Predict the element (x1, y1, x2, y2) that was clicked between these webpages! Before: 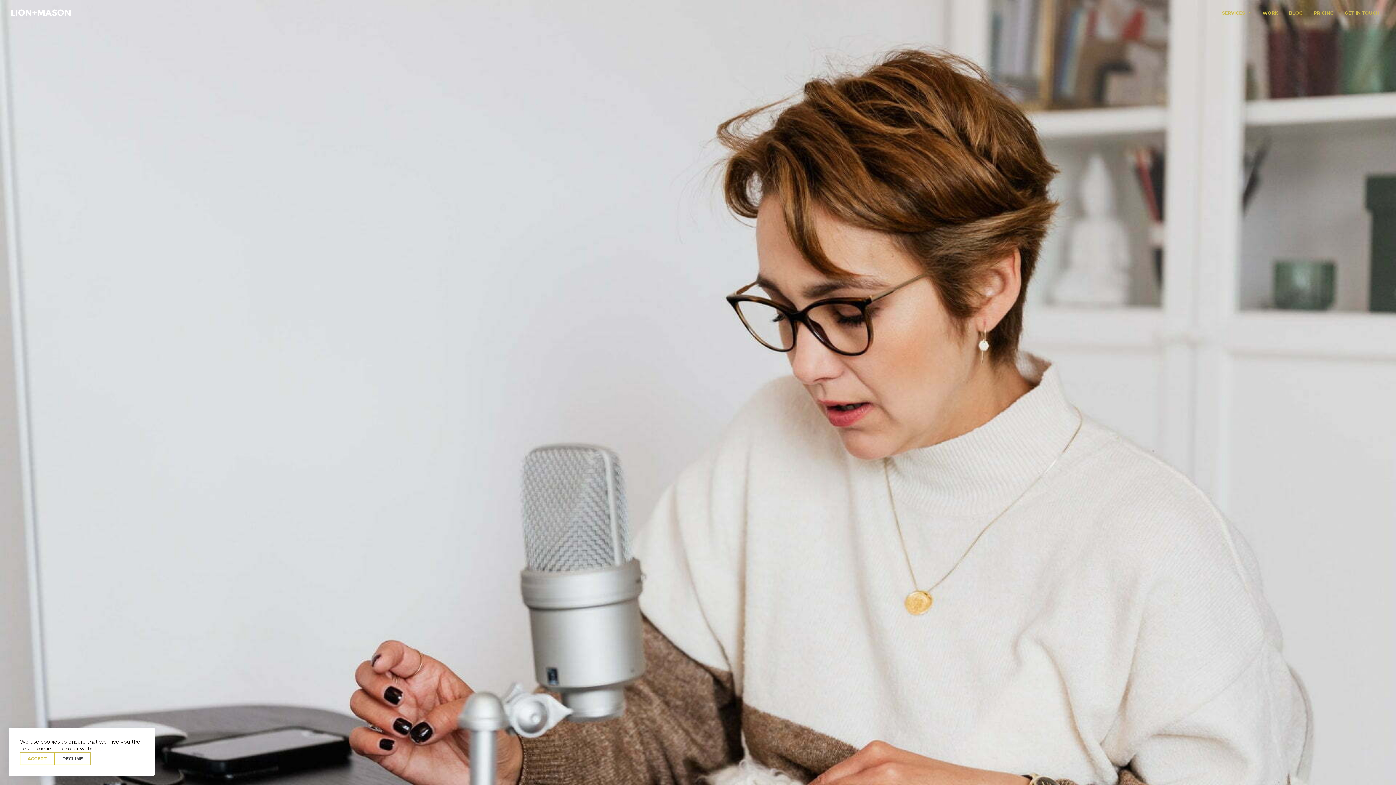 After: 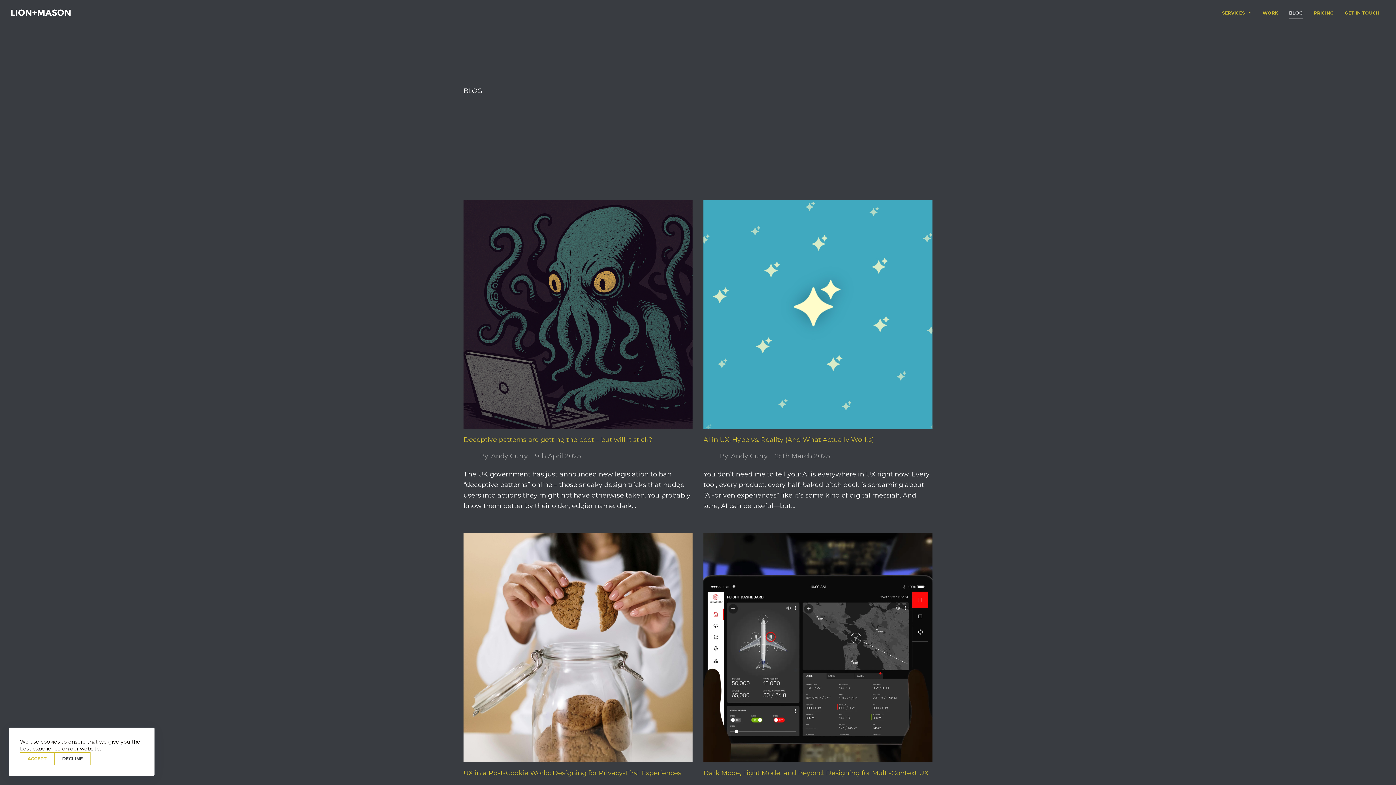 Action: label: BLOG bbox: (1284, 6, 1308, 19)